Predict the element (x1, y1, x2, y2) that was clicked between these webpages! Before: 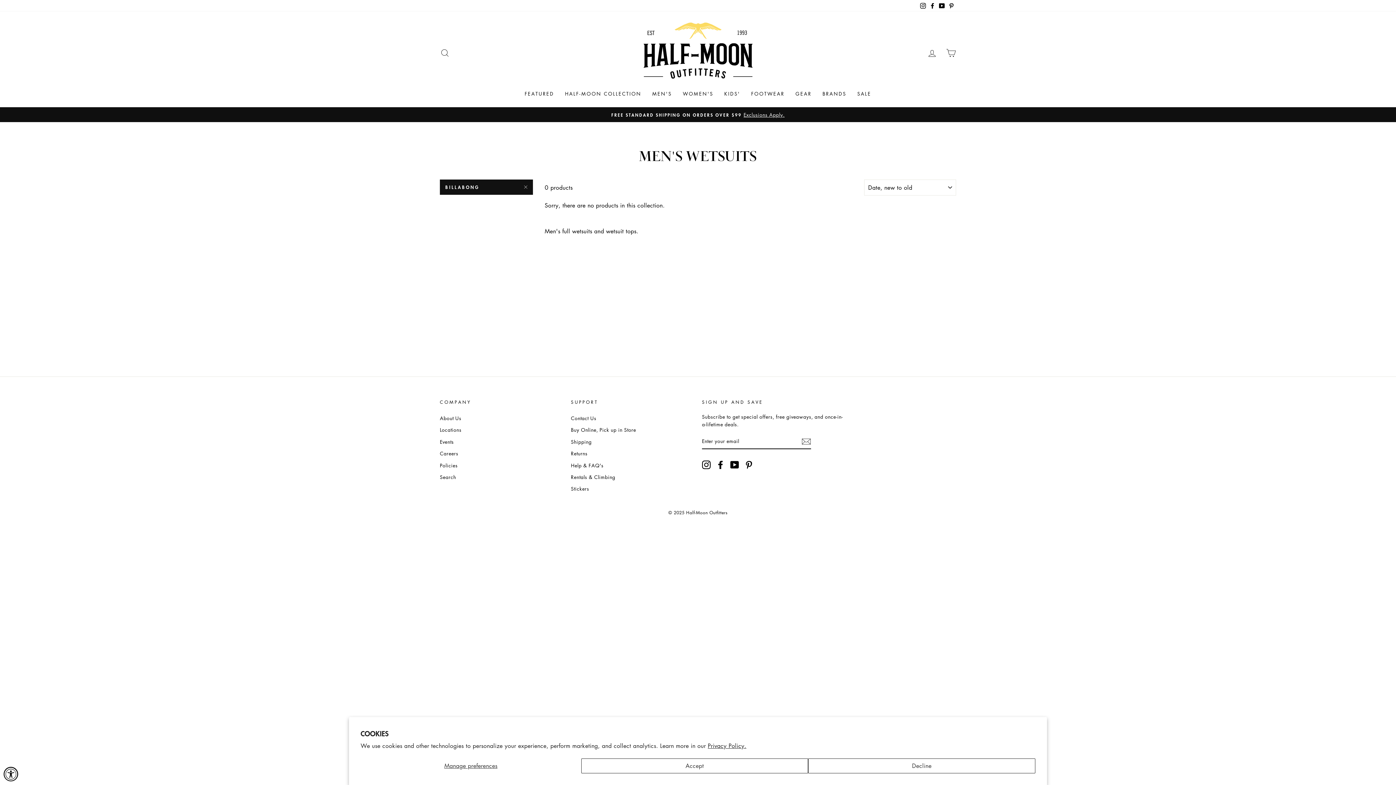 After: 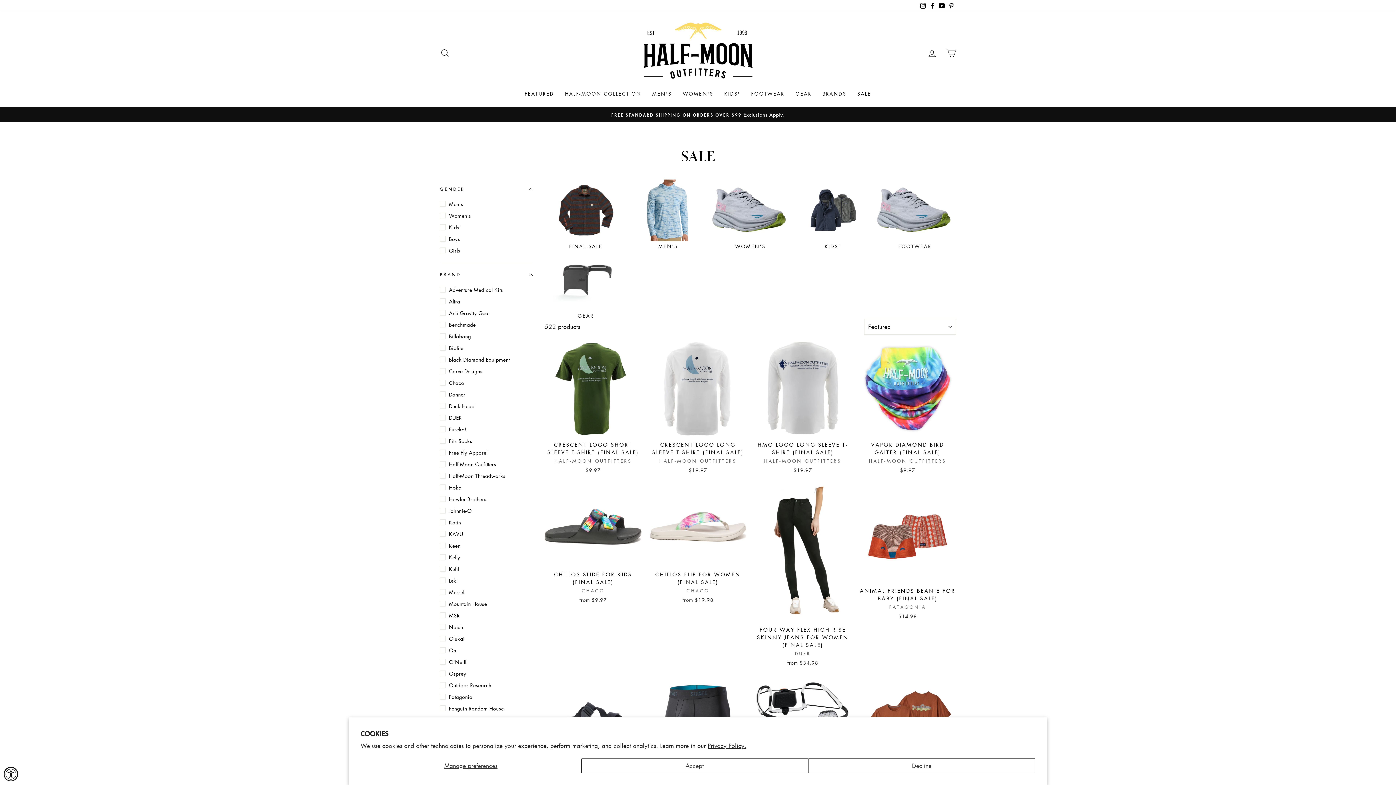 Action: label: SALE bbox: (852, 87, 876, 100)